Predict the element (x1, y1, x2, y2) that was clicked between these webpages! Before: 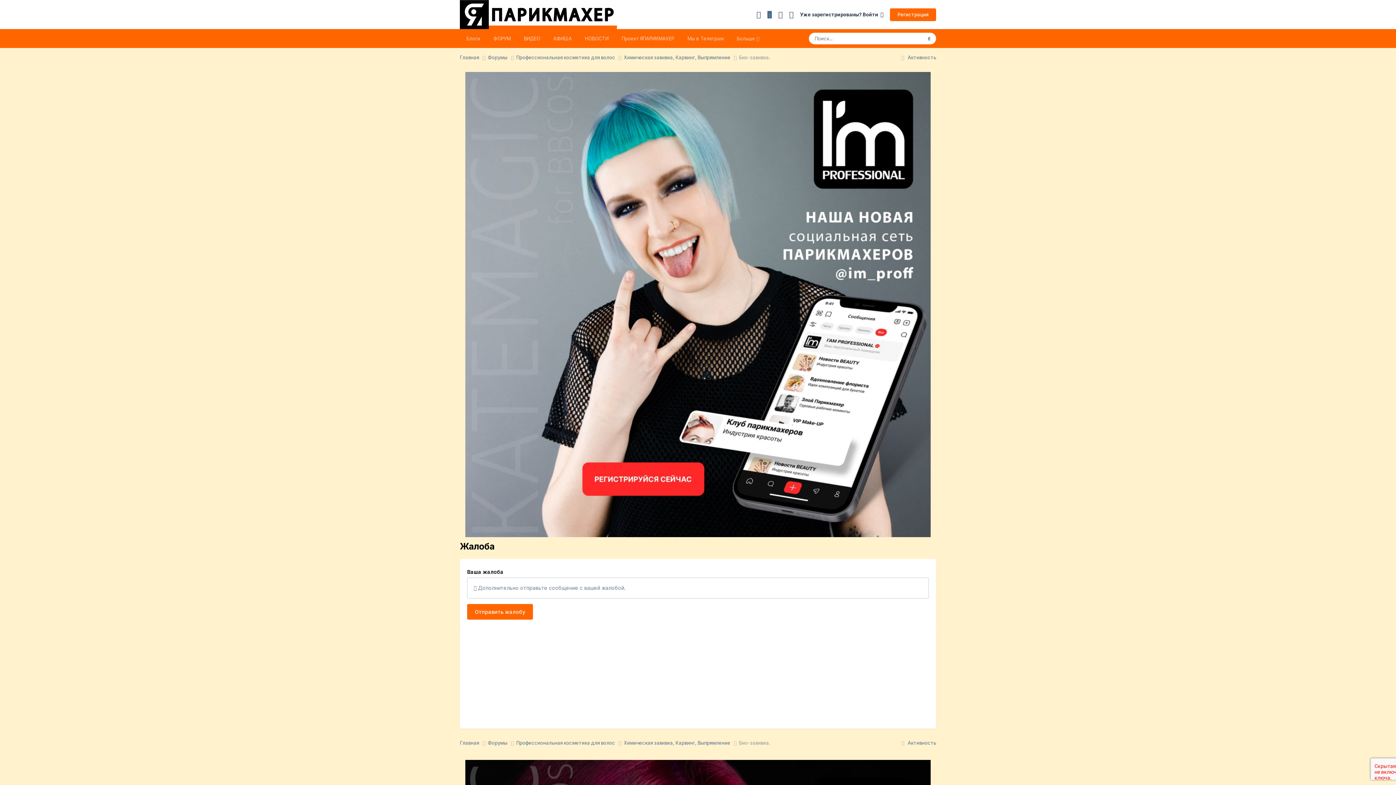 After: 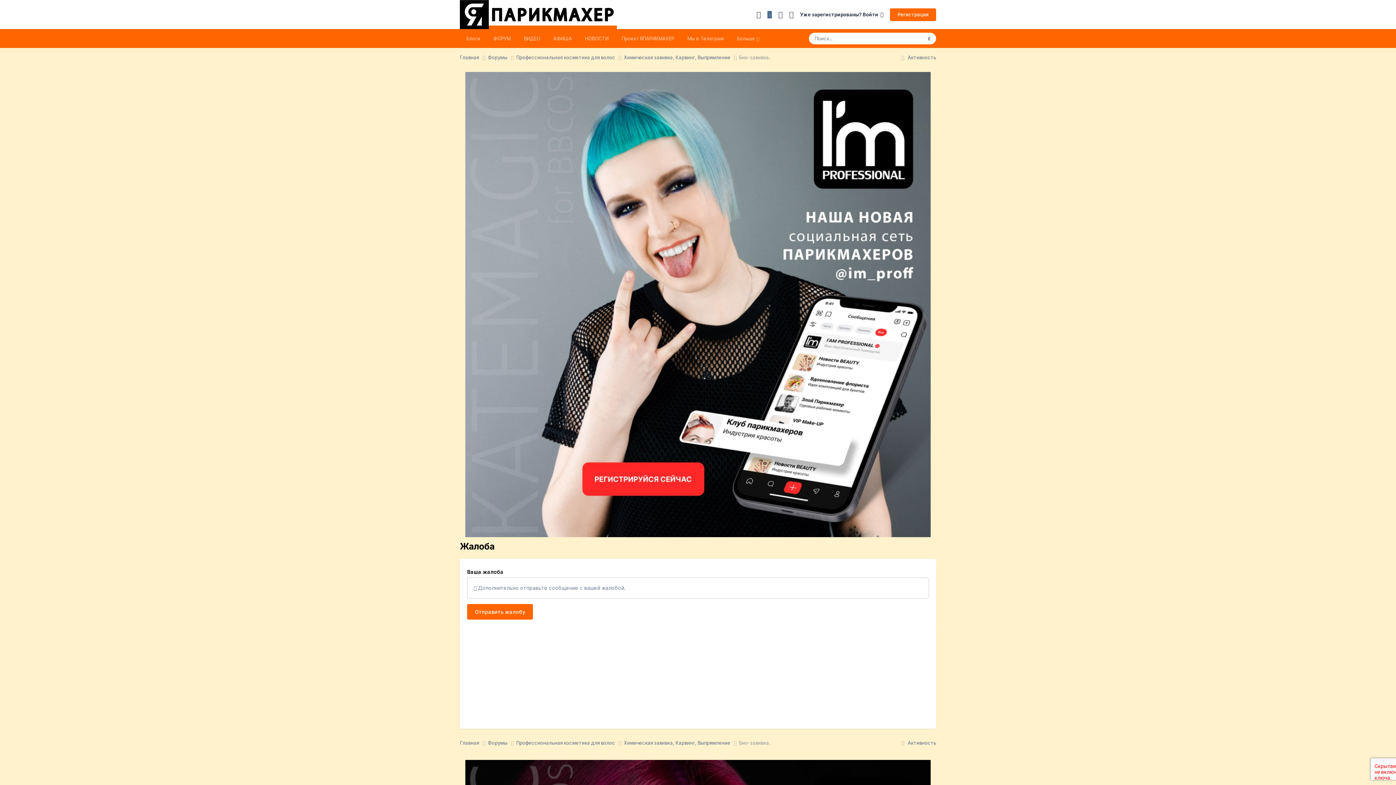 Action: bbox: (778, 10, 782, 18)